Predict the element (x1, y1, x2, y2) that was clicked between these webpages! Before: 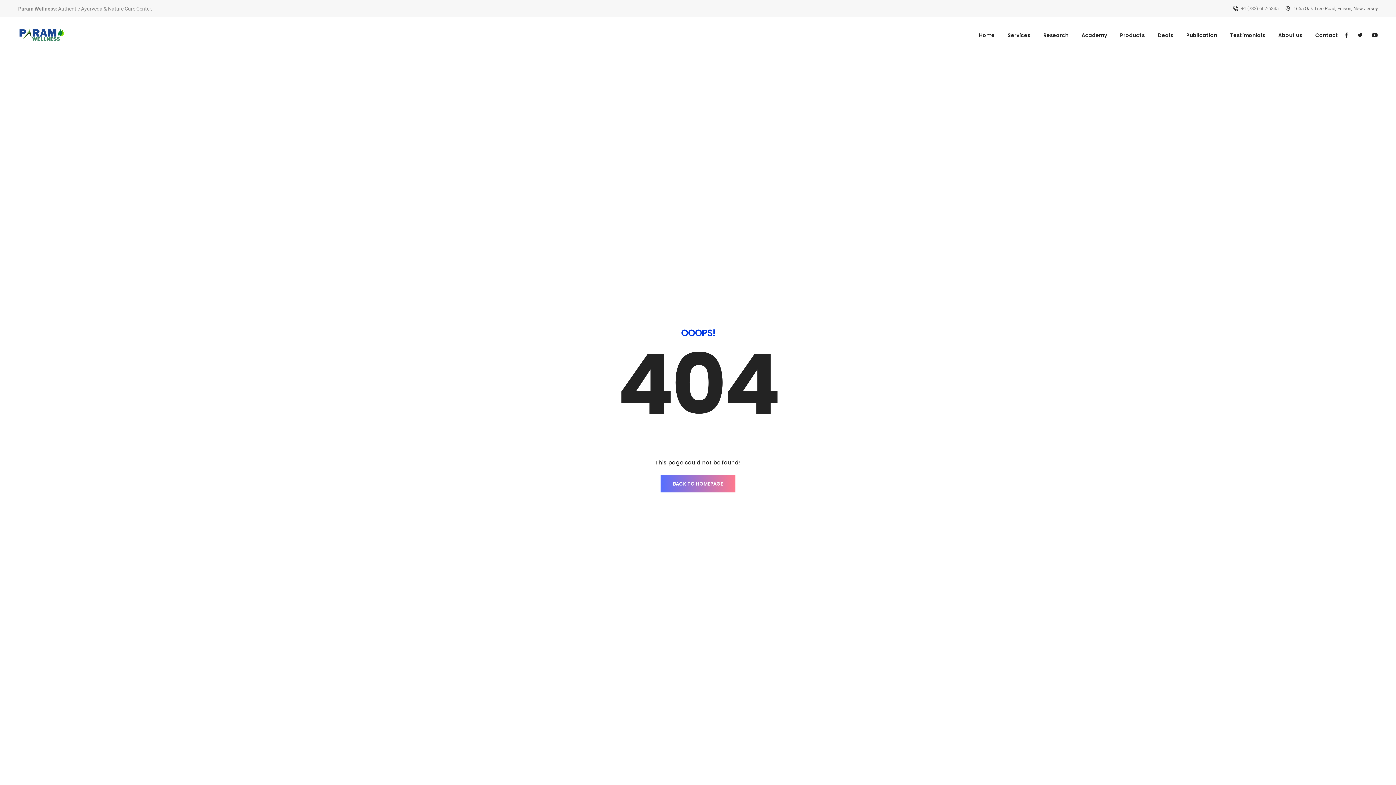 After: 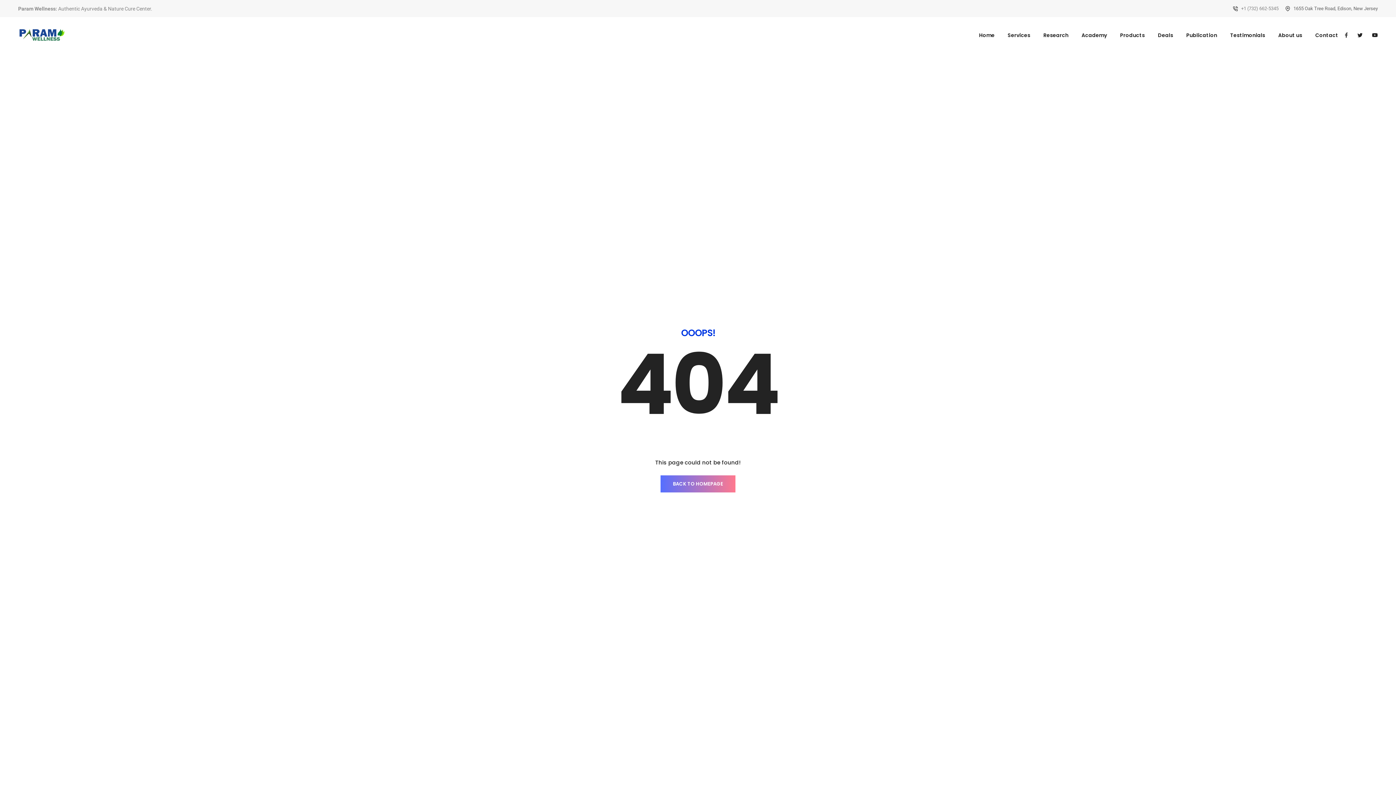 Action: bbox: (1345, 32, 1348, 37)